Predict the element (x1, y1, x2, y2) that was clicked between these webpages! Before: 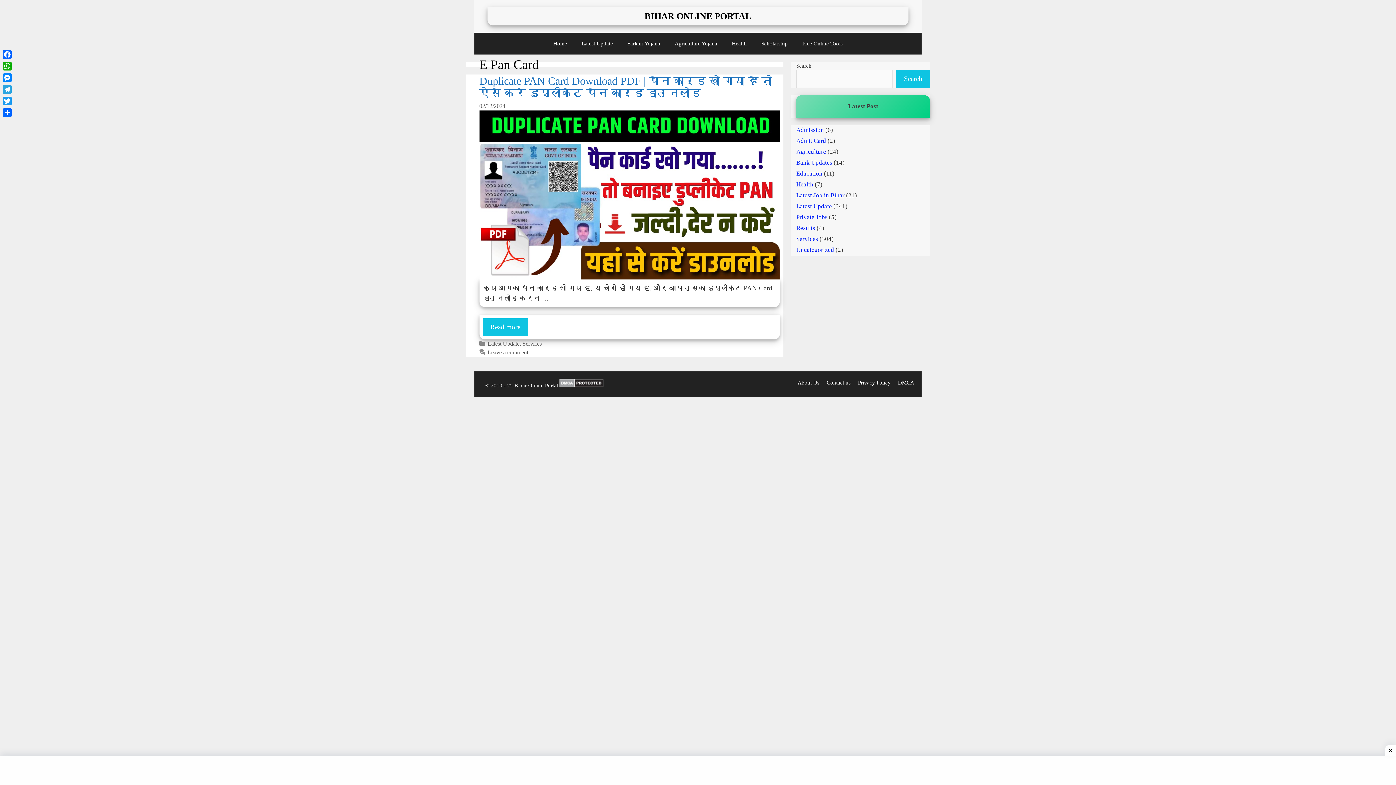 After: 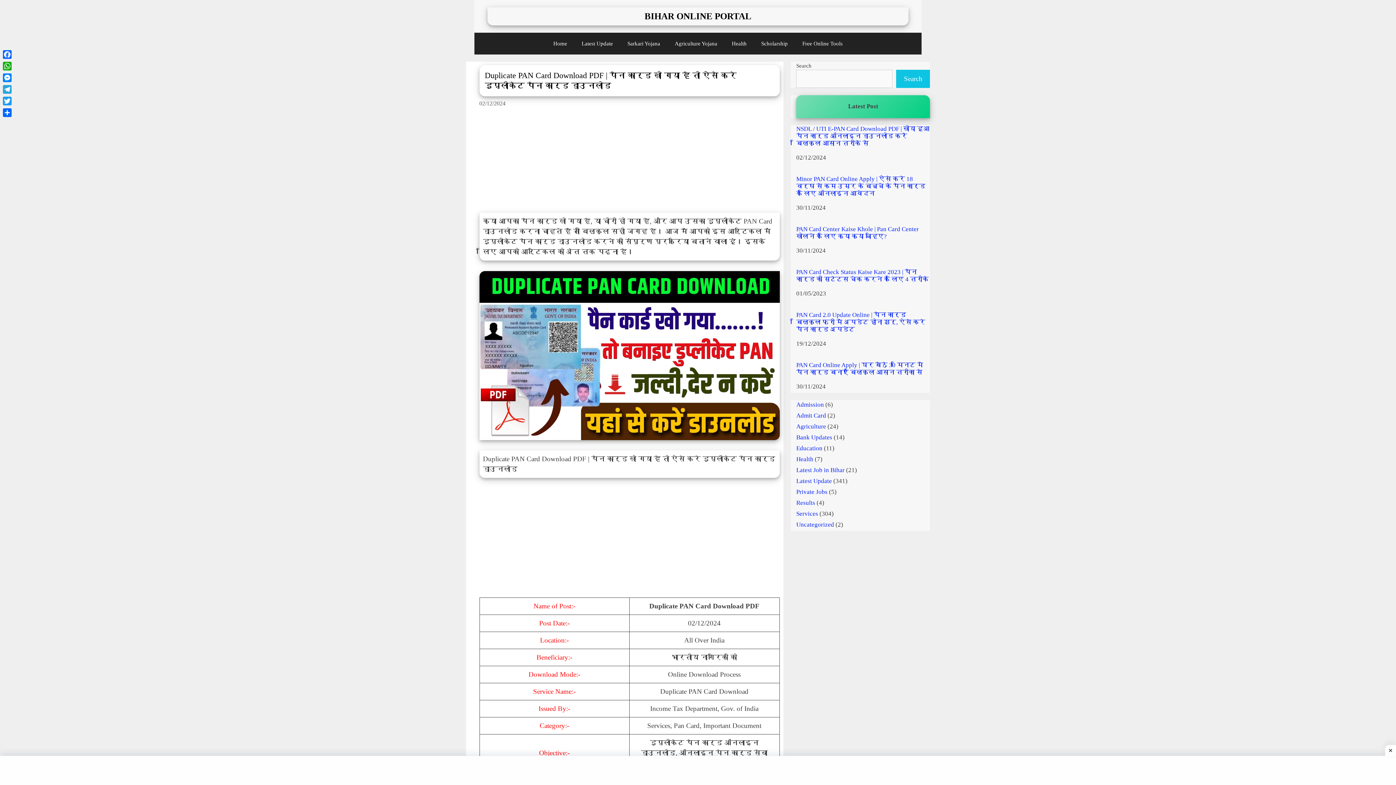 Action: bbox: (479, 273, 780, 281)